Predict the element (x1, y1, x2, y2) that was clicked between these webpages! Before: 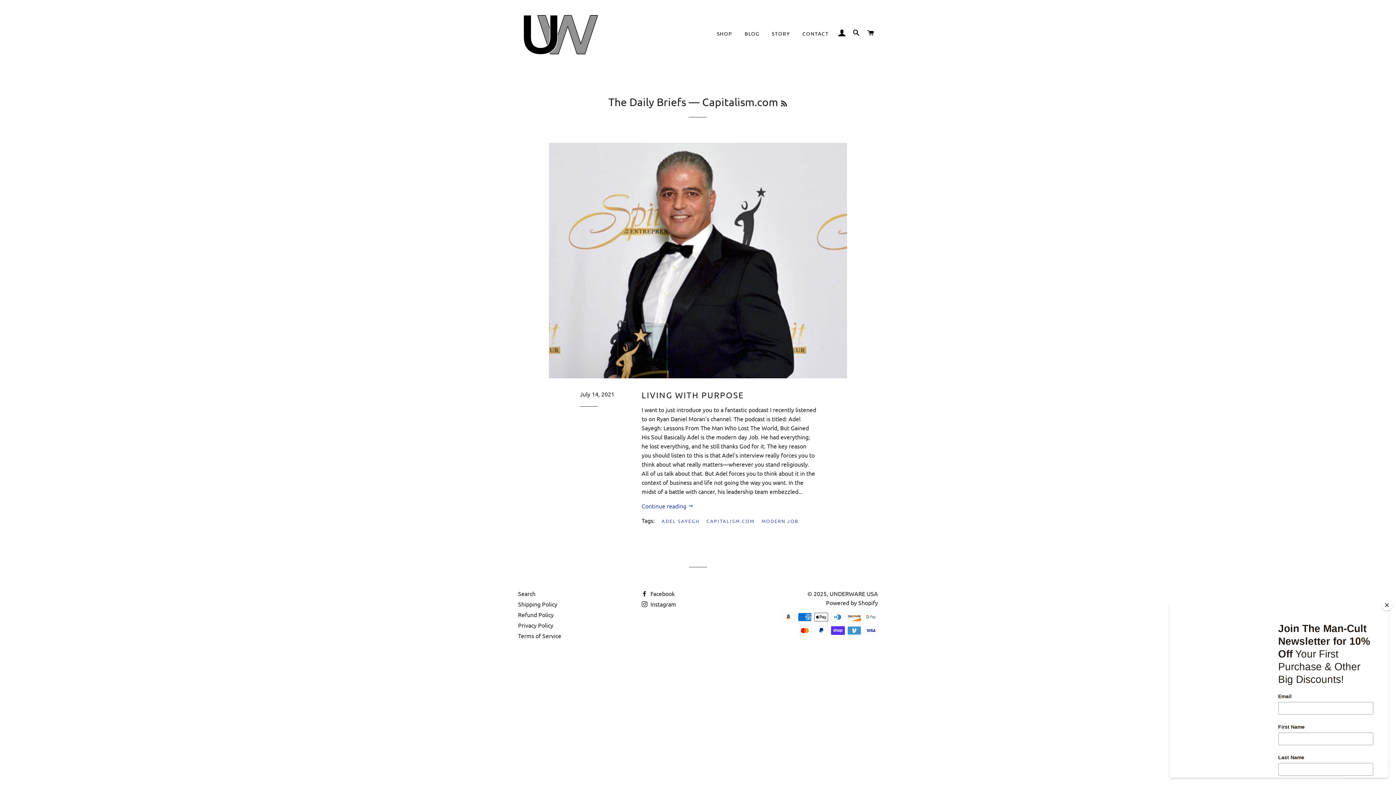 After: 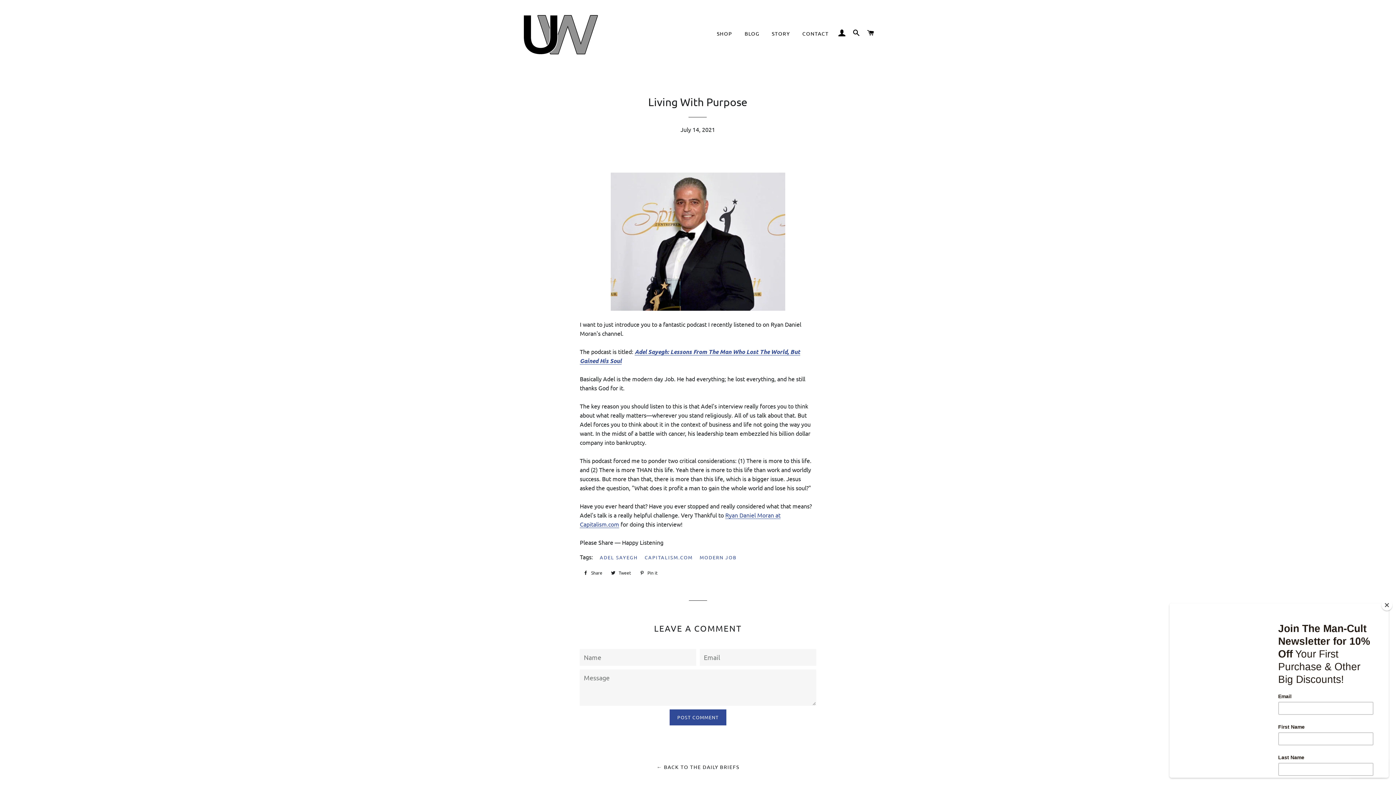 Action: bbox: (549, 142, 847, 378)